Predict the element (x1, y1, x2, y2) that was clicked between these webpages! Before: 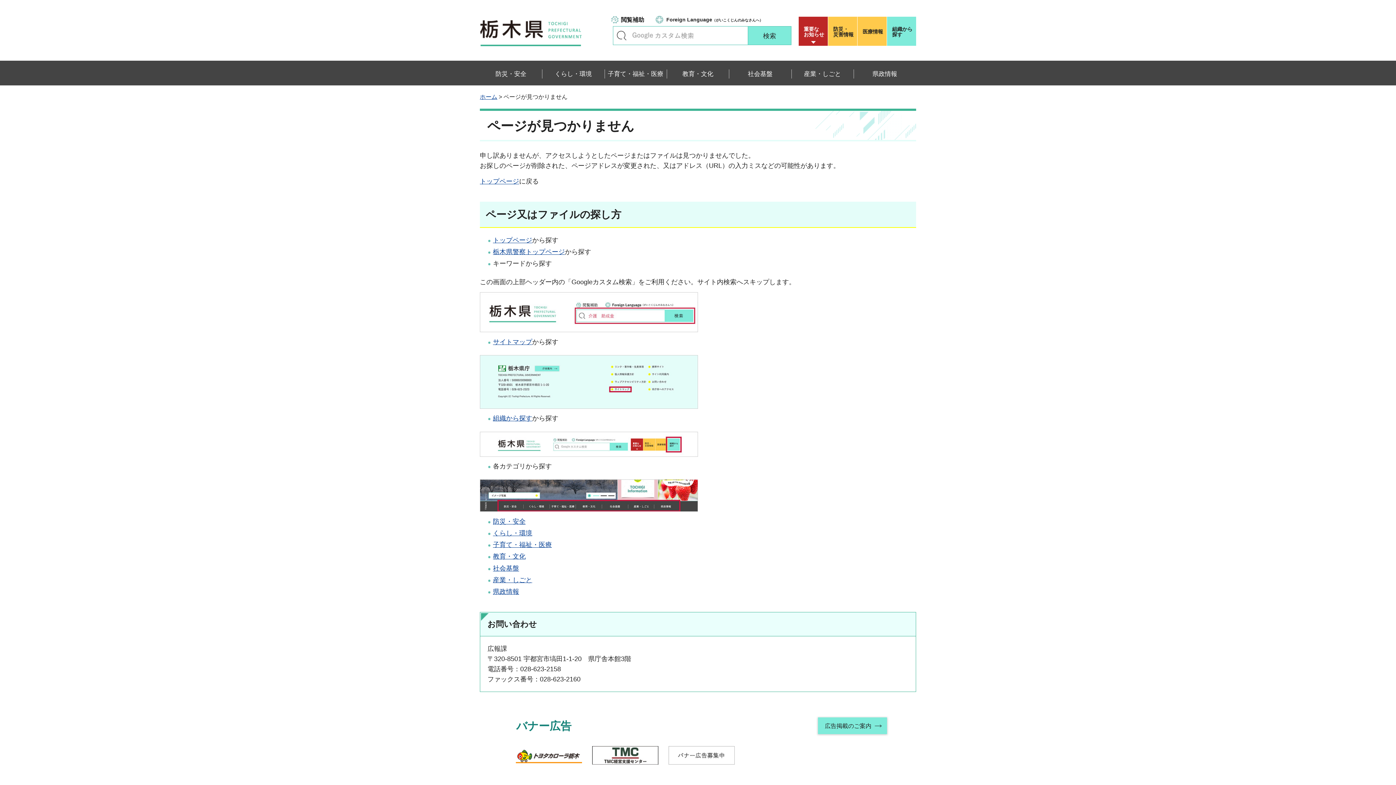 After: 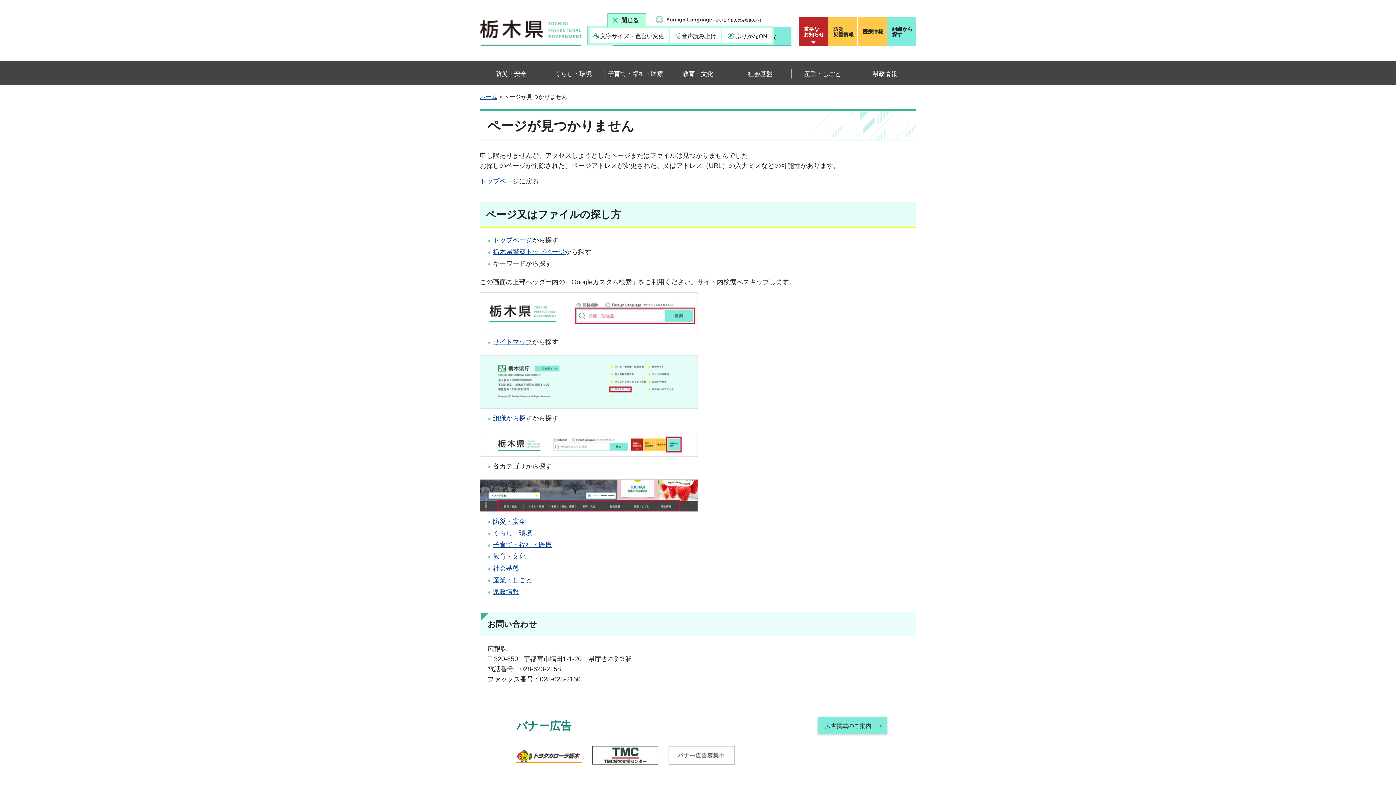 Action: label: 閲覧補助 bbox: (607, 13, 646, 26)